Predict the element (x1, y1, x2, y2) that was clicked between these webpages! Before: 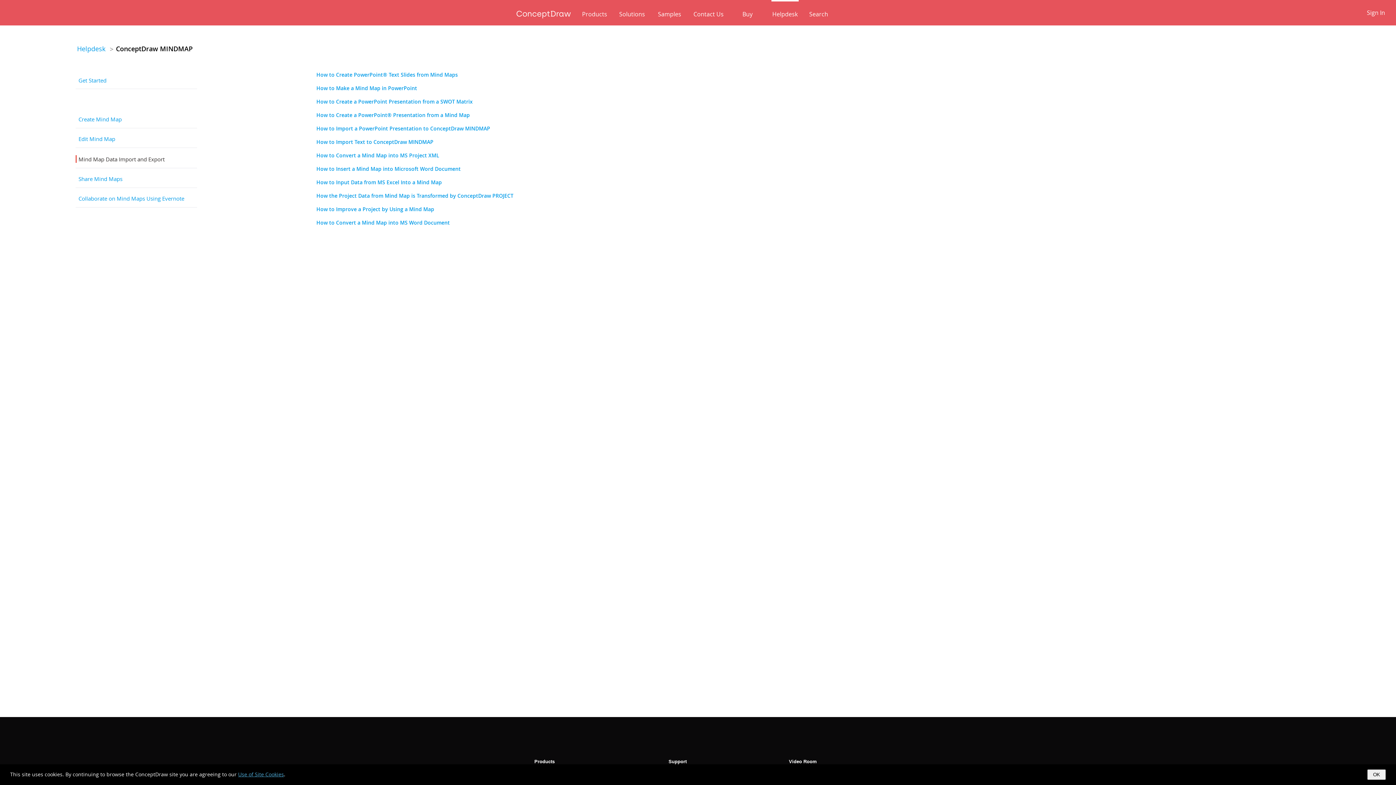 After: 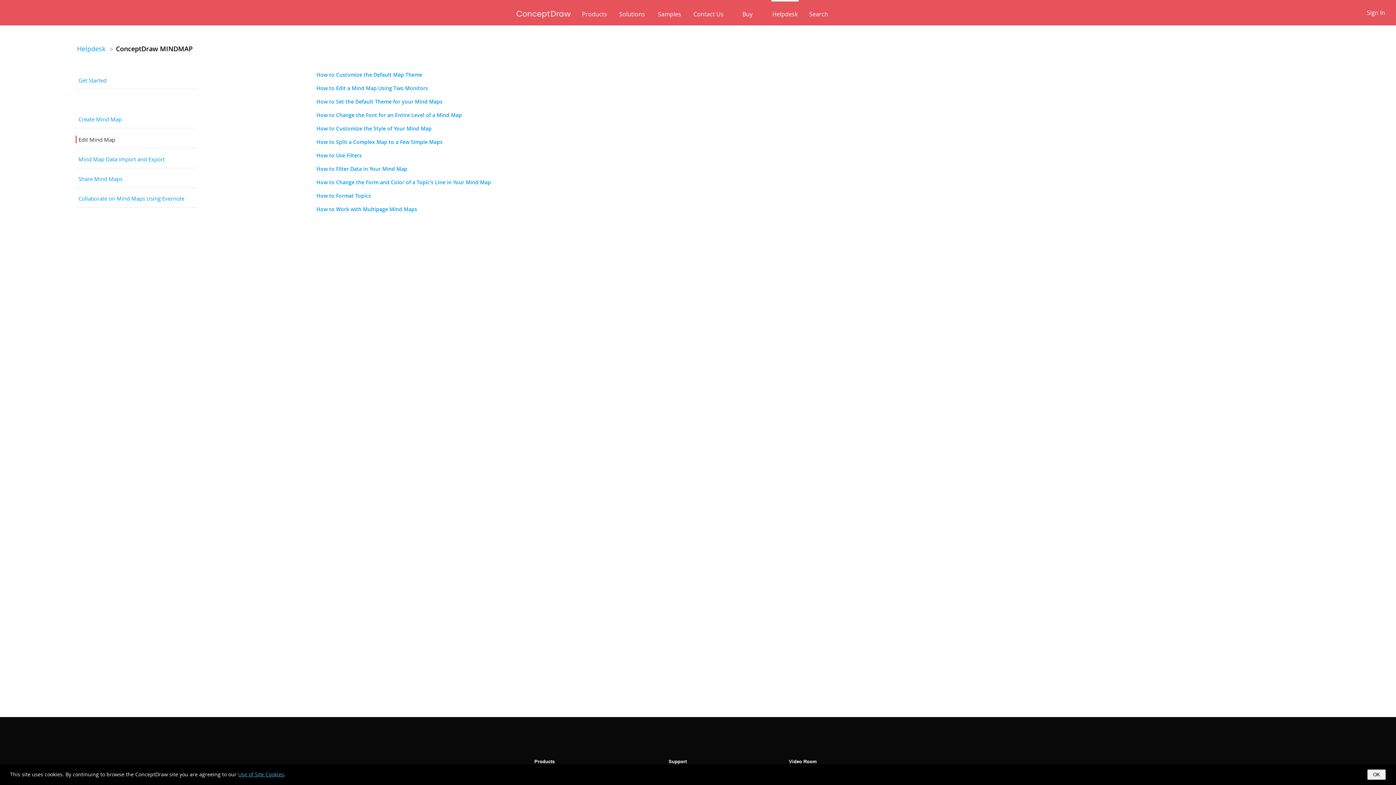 Action: bbox: (75, 135, 197, 142) label: Edit Mind Map